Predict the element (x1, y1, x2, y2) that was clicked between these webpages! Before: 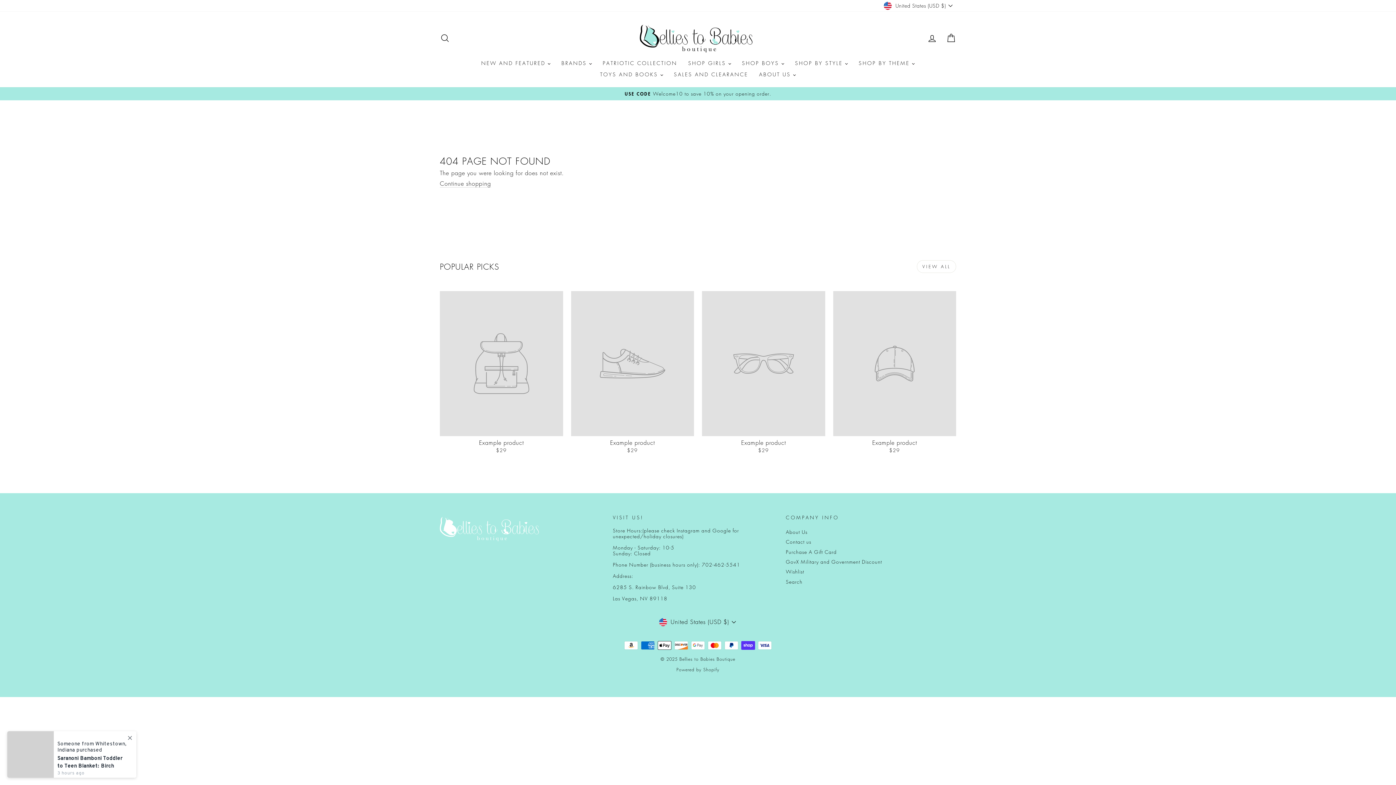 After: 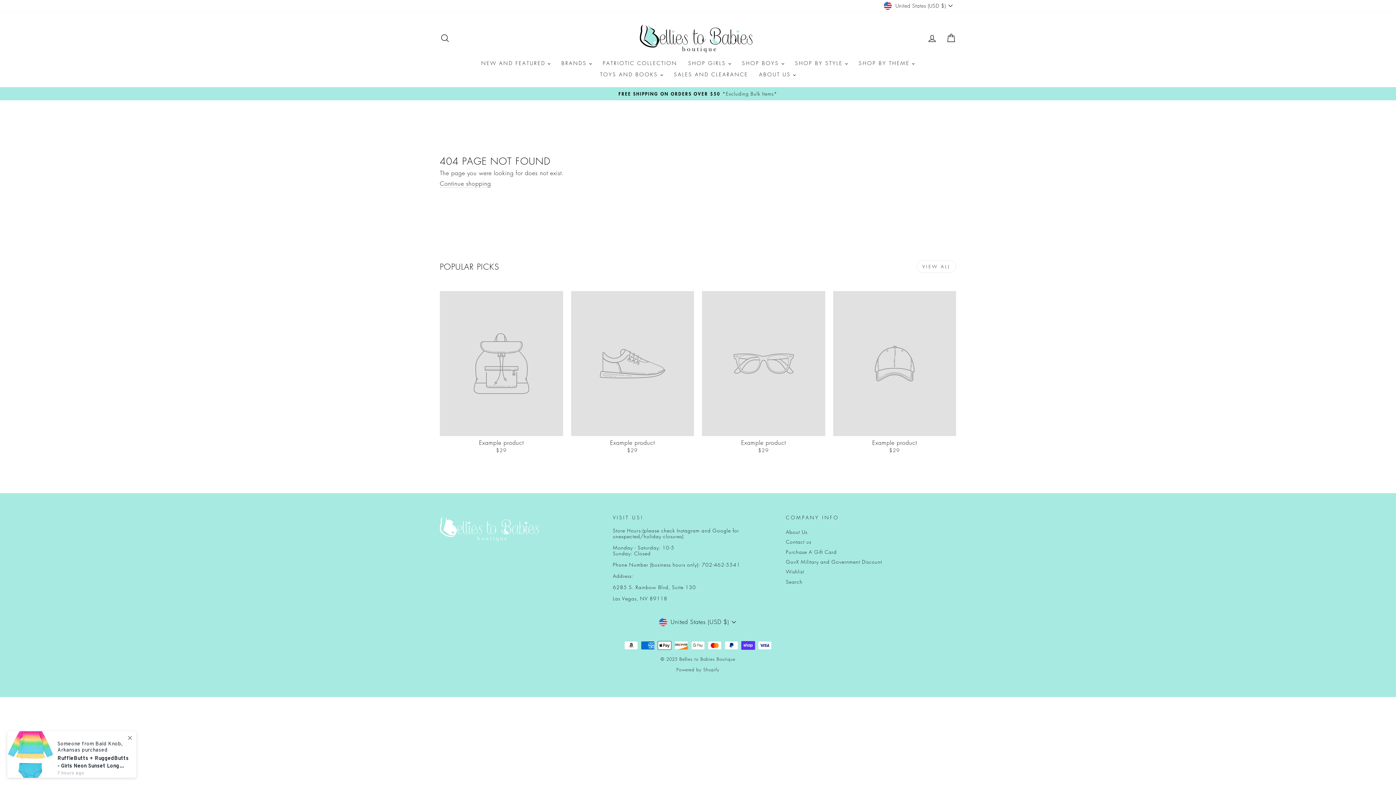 Action: bbox: (571, 291, 694, 455) label: Example product
$29